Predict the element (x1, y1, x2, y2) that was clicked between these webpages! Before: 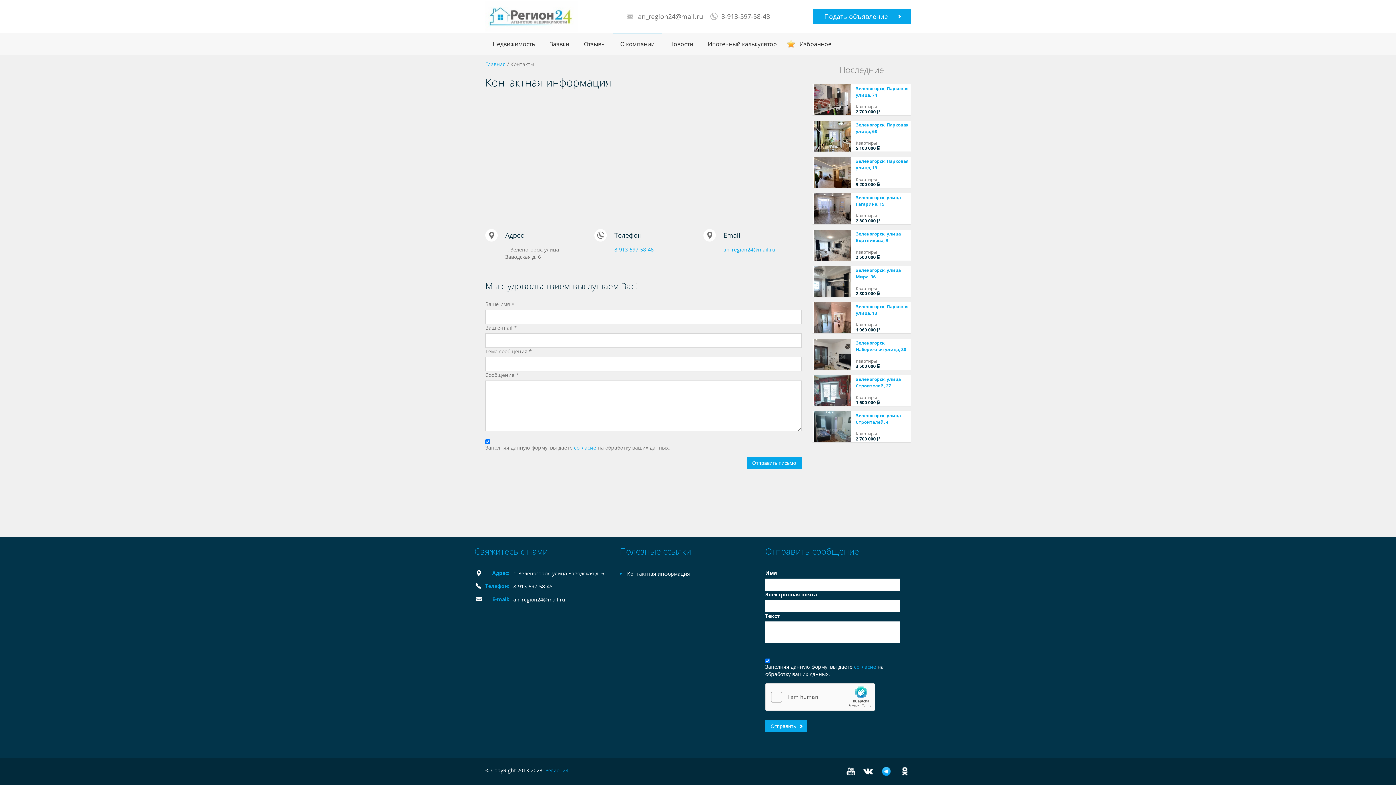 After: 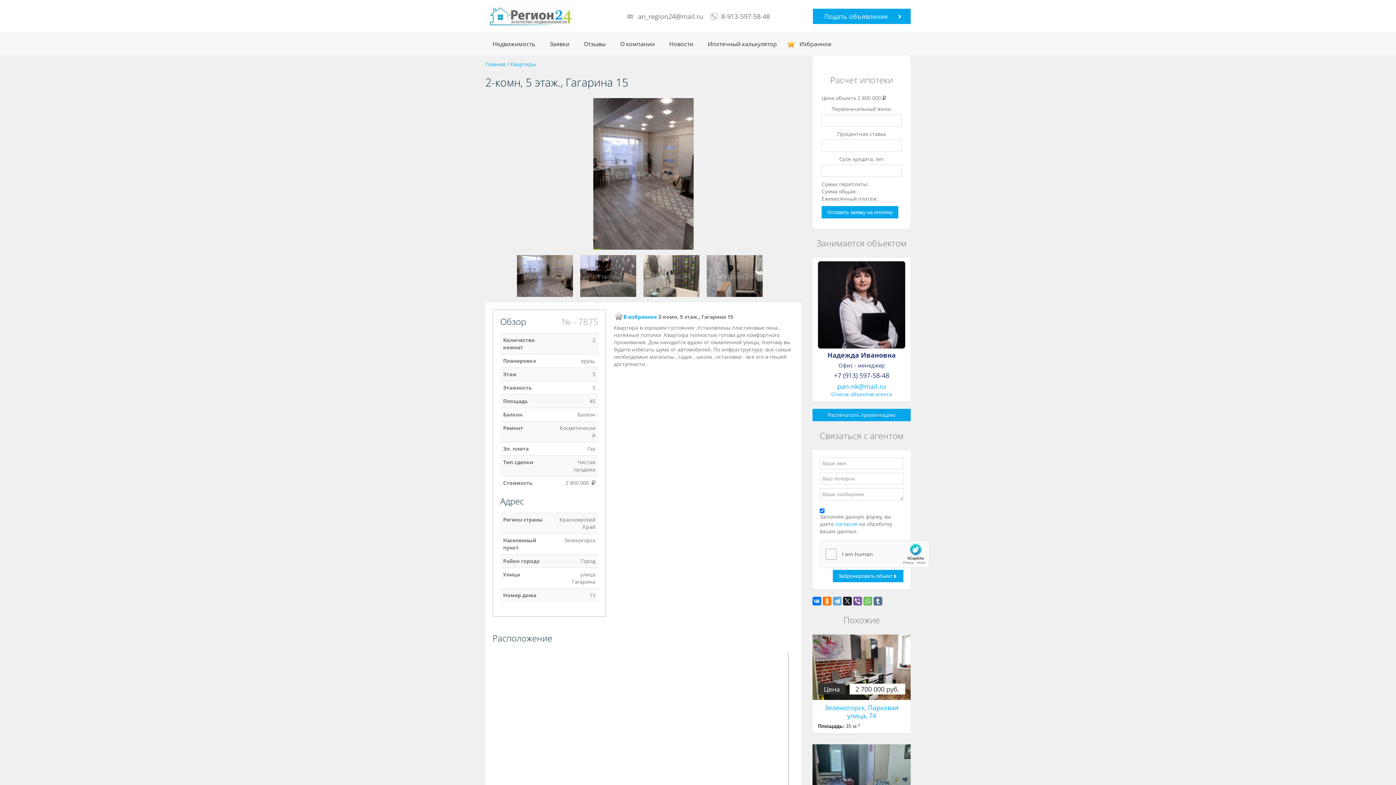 Action: bbox: (814, 193, 852, 224)